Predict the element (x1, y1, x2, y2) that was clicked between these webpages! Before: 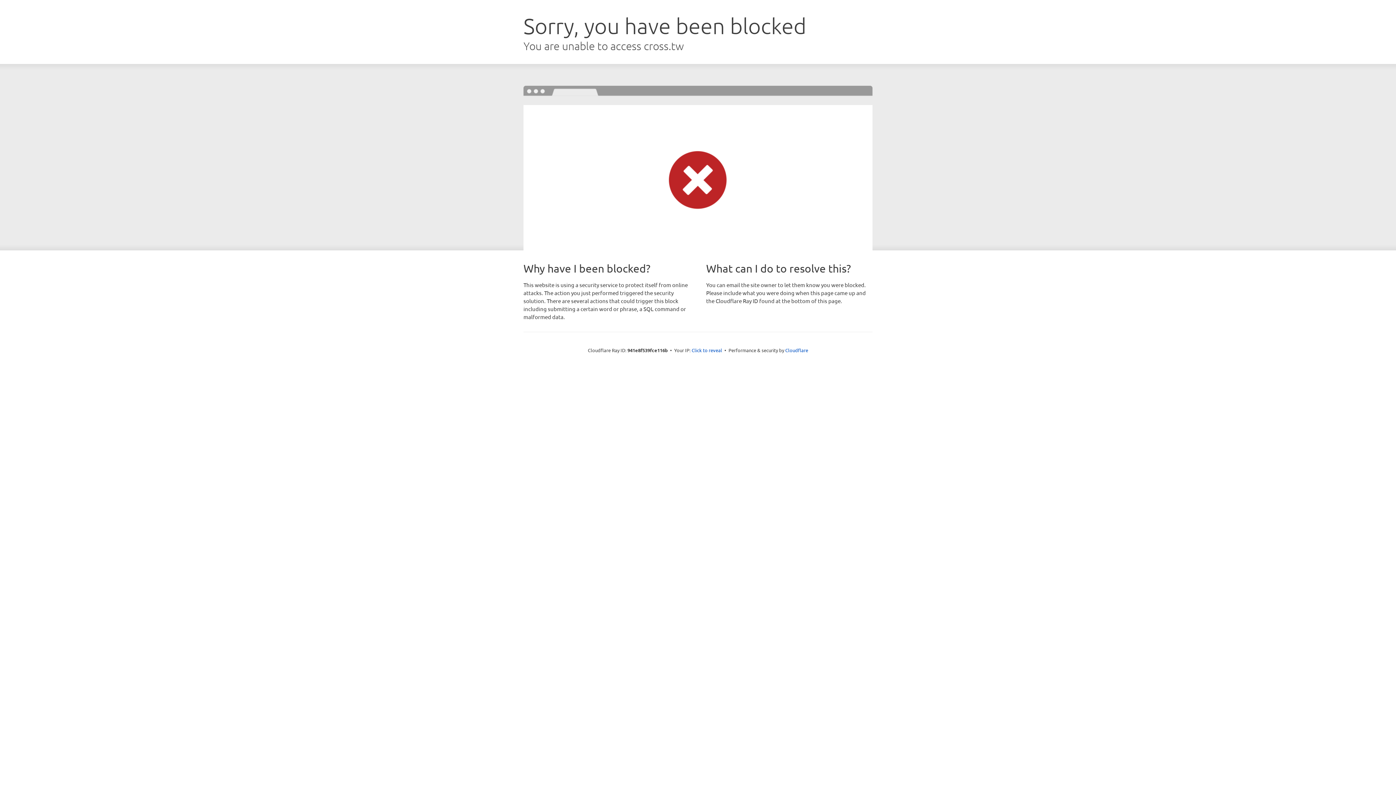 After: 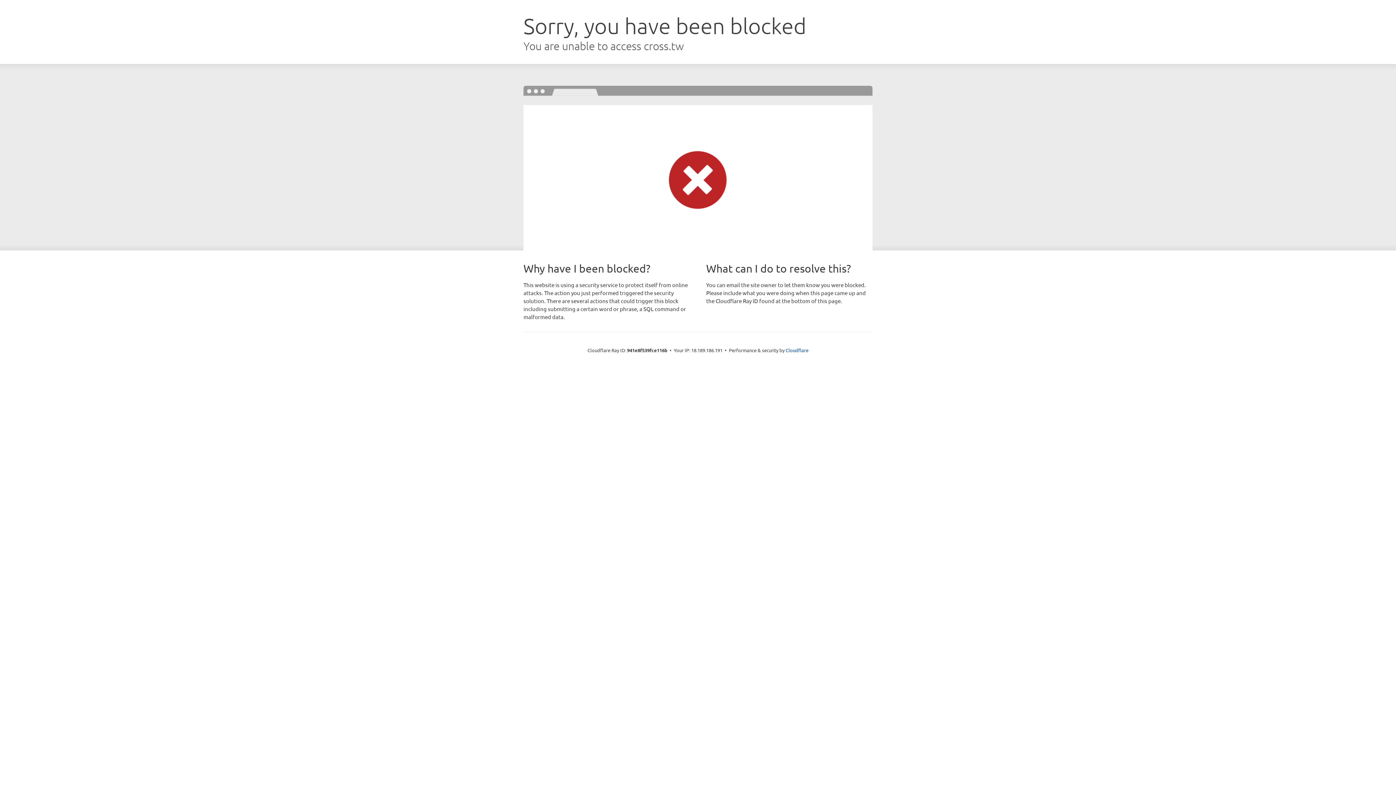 Action: bbox: (691, 346, 722, 353) label: Click to reveal